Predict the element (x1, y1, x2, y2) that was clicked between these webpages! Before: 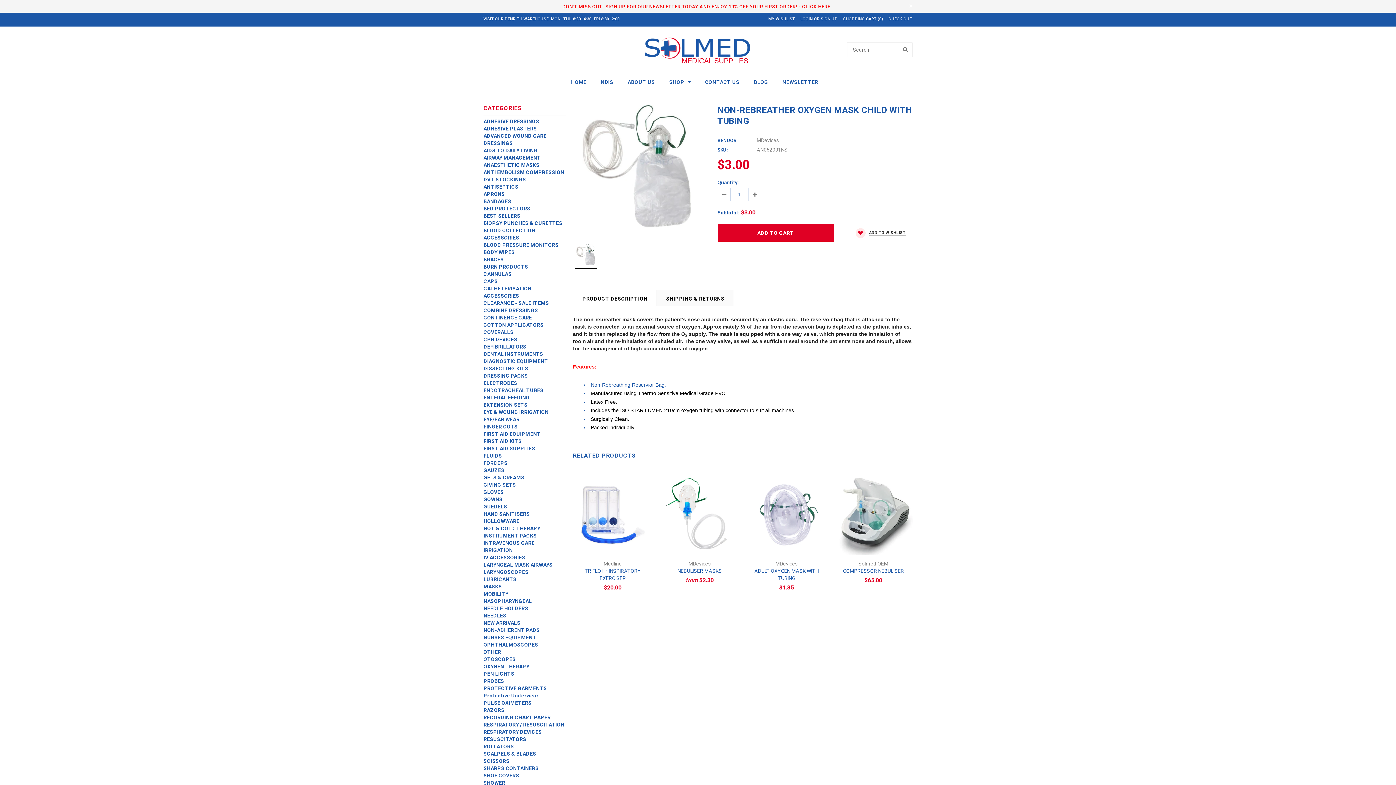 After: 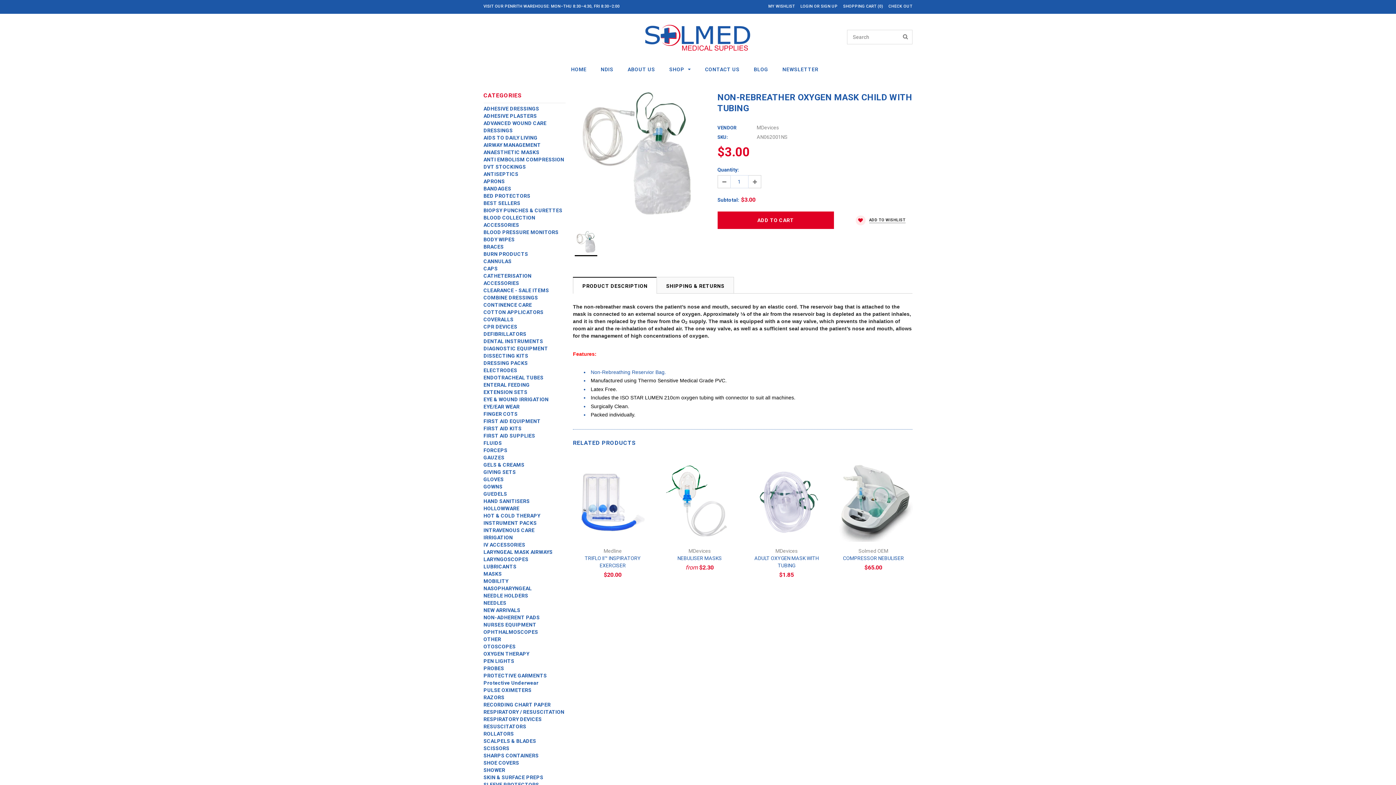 Action: bbox: (909, 4, 912, 7) label: CLOSE